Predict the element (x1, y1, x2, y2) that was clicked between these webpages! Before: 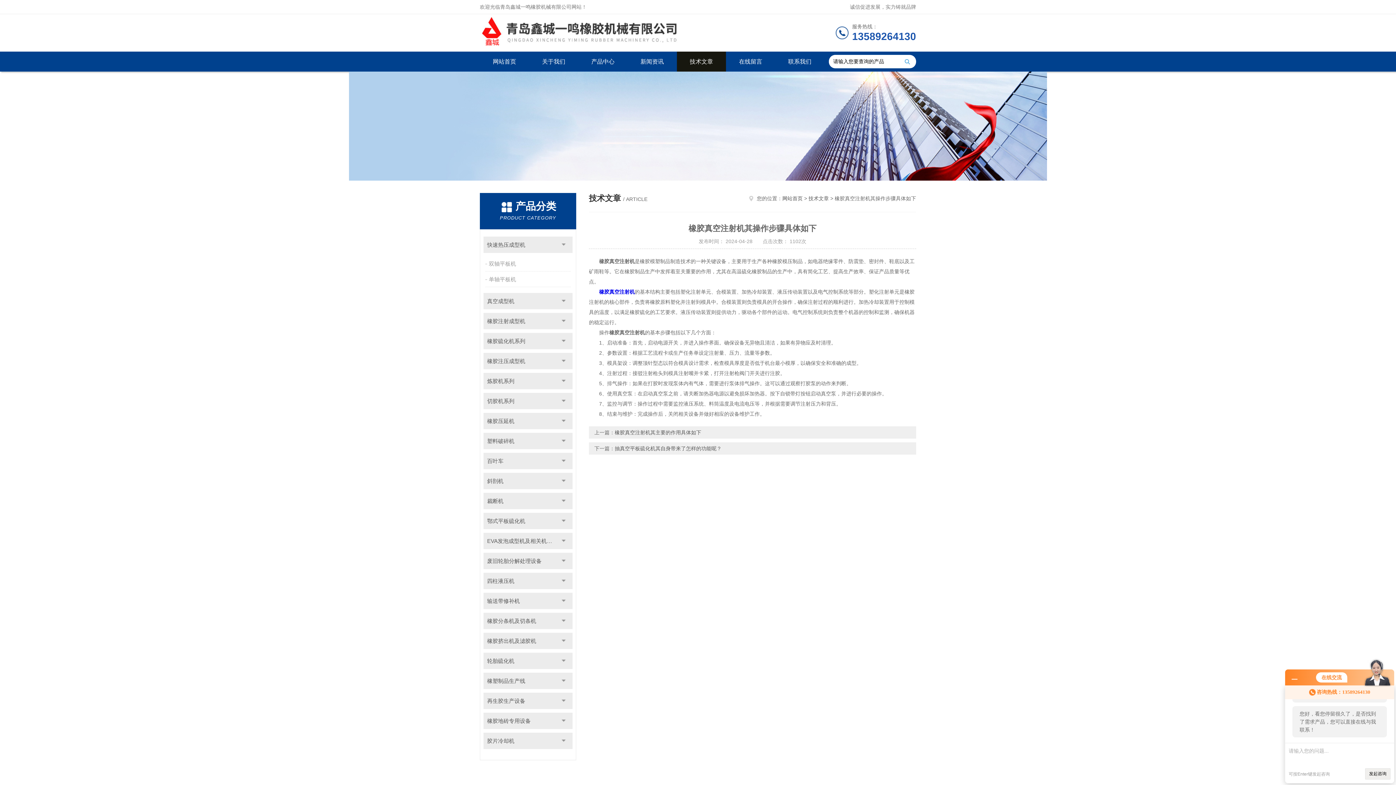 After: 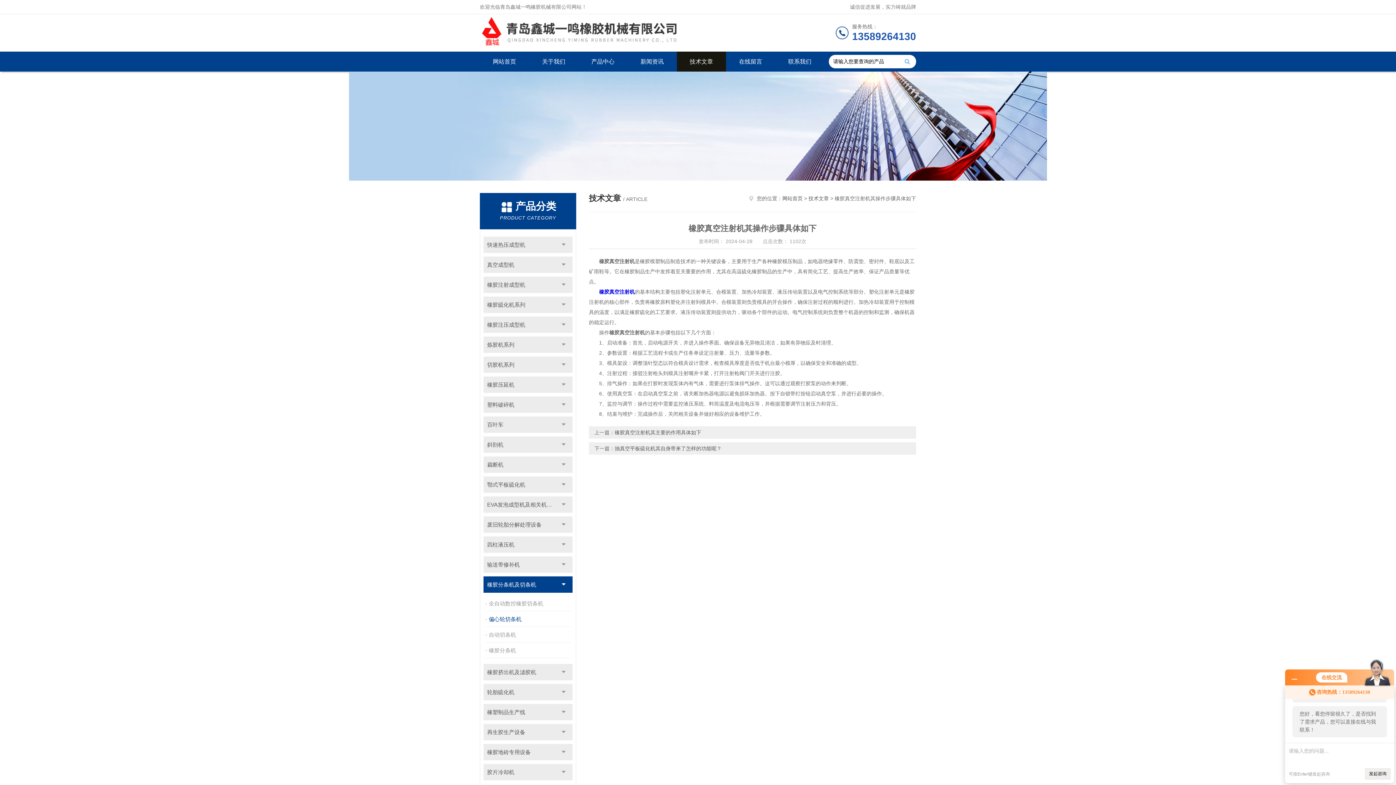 Action: bbox: (554, 613, 572, 629) label: 点击